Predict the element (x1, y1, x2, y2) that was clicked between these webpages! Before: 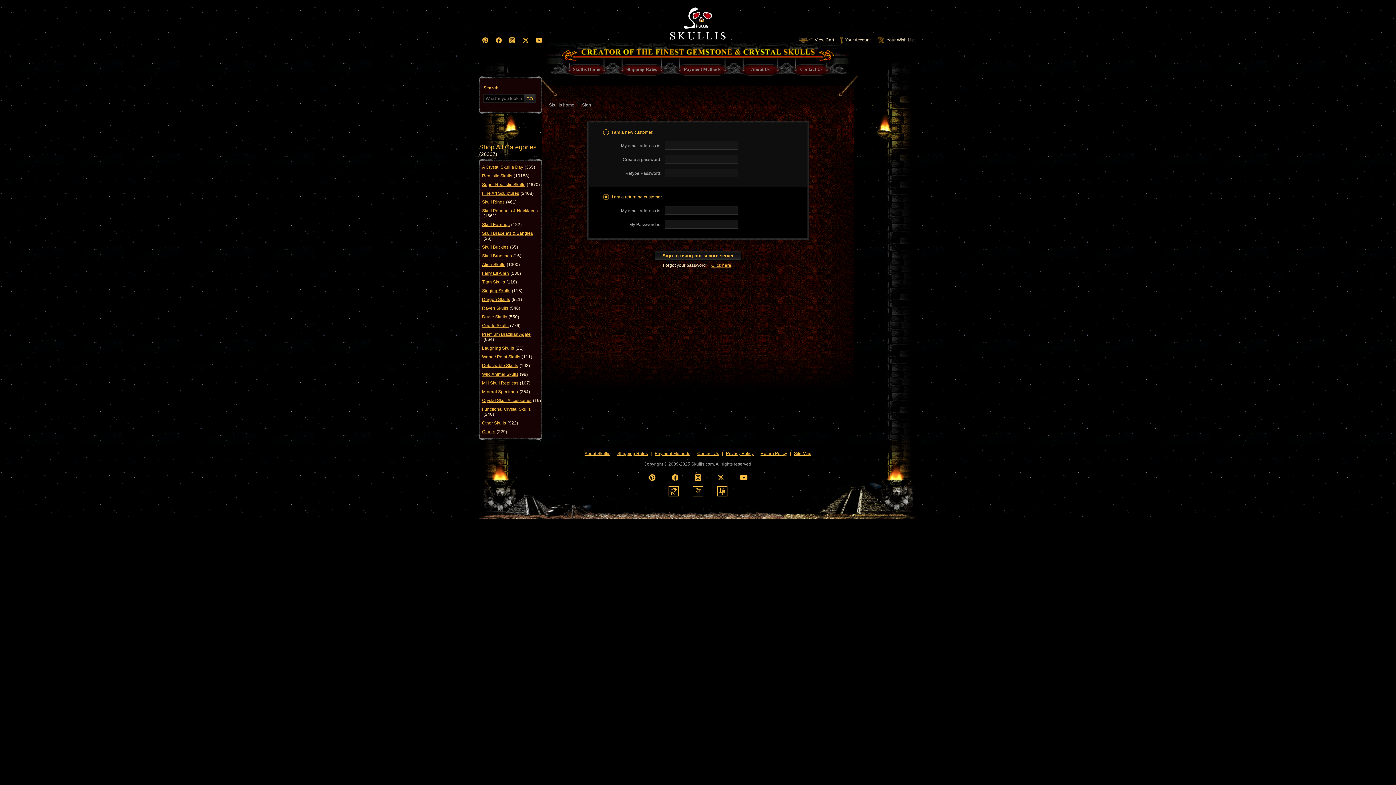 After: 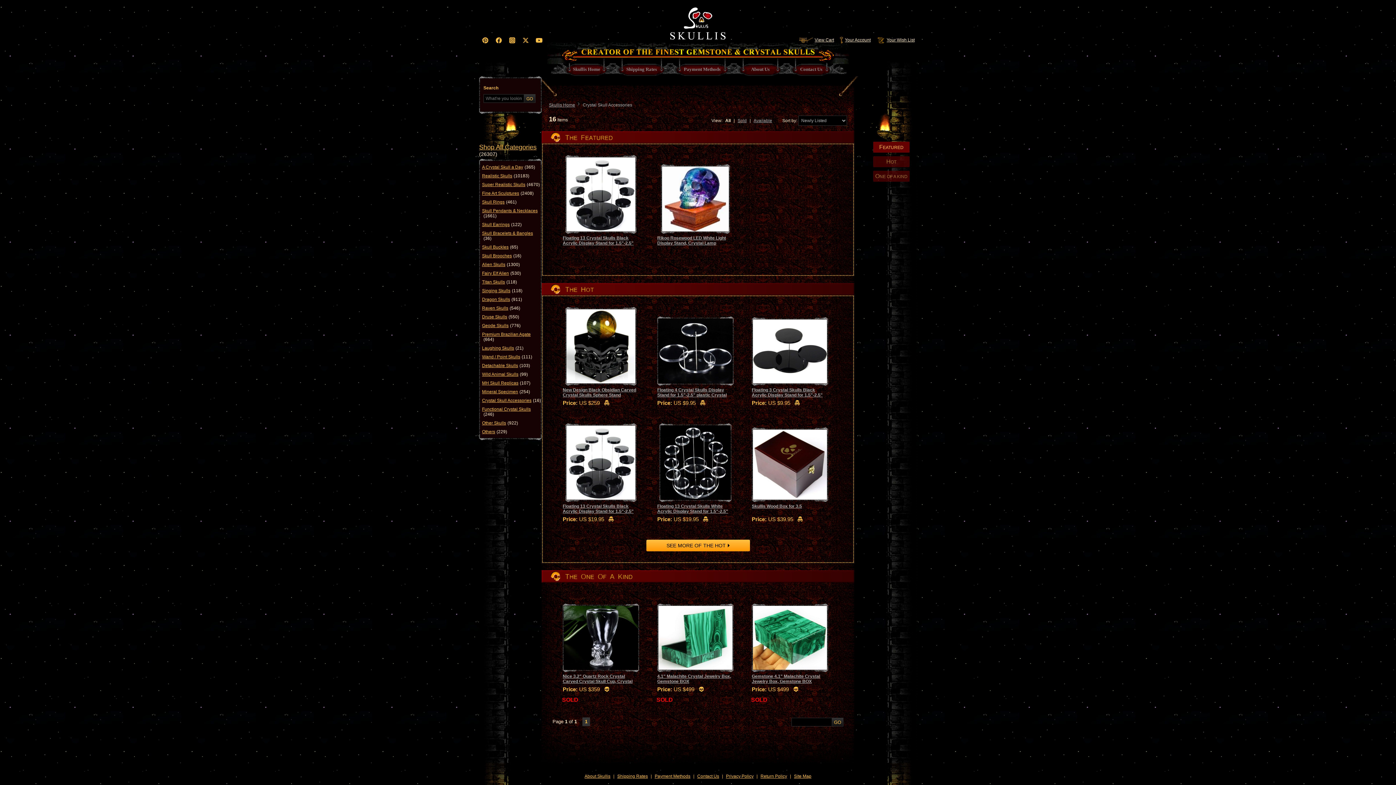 Action: bbox: (482, 398, 541, 403) label: Crystal Skull Accessories(16)